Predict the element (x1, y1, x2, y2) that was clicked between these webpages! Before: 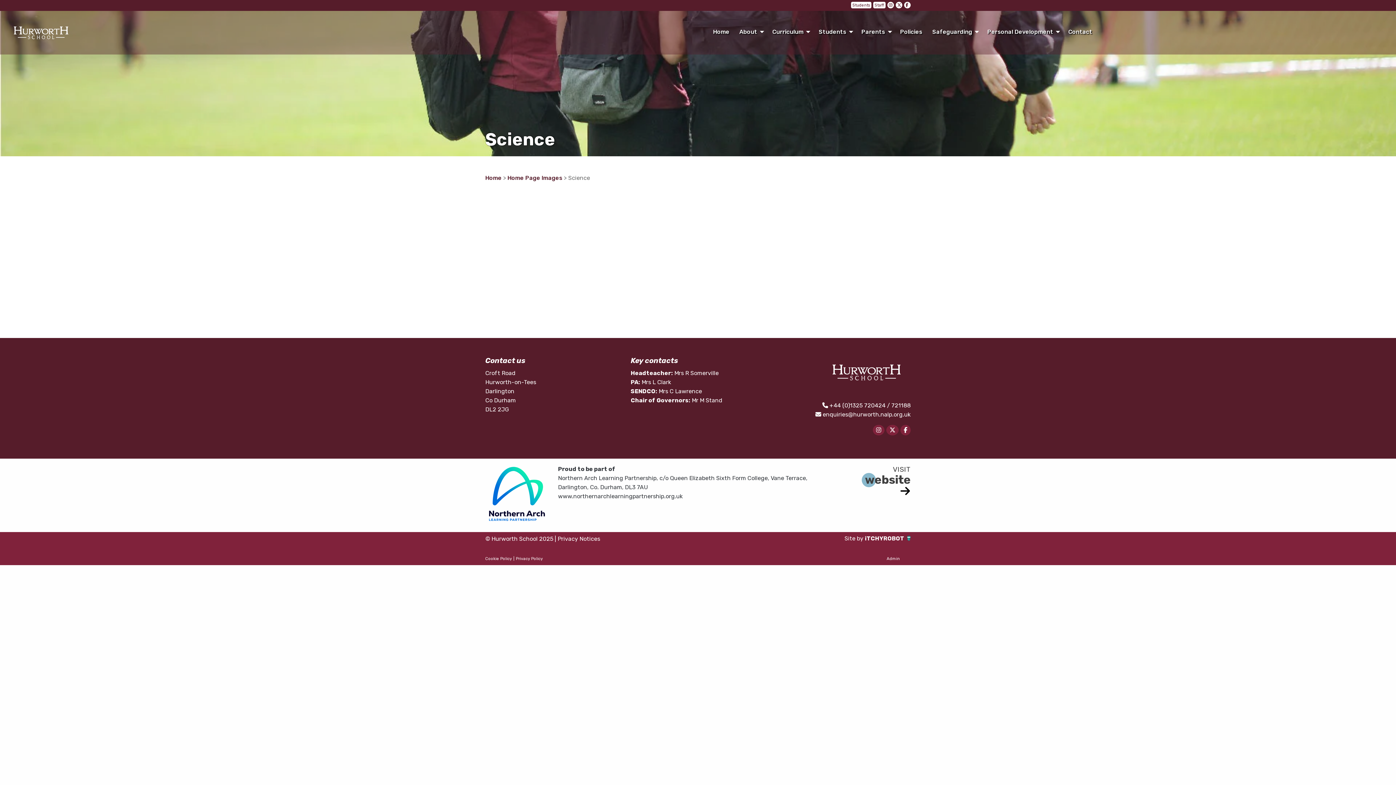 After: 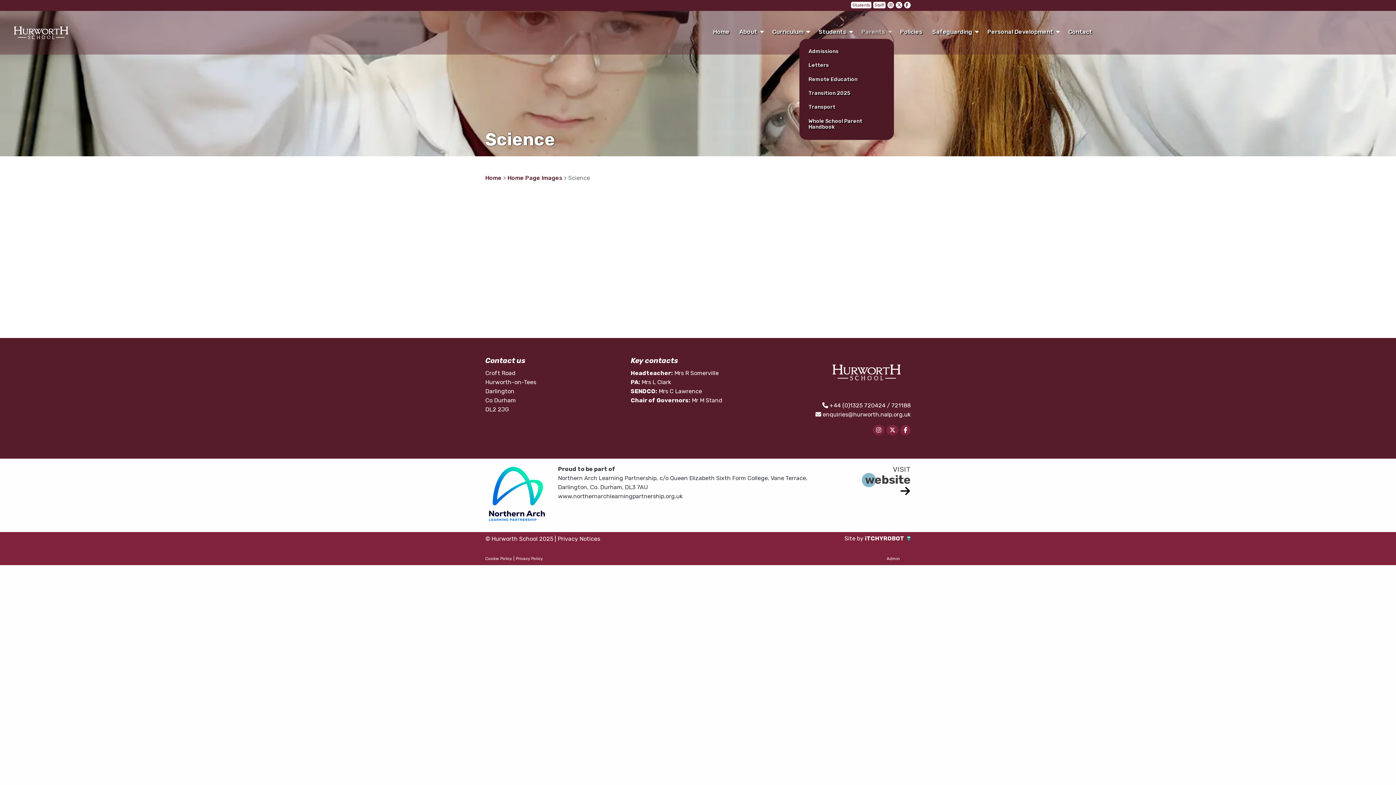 Action: label: Parents bbox: (858, 24, 894, 38)